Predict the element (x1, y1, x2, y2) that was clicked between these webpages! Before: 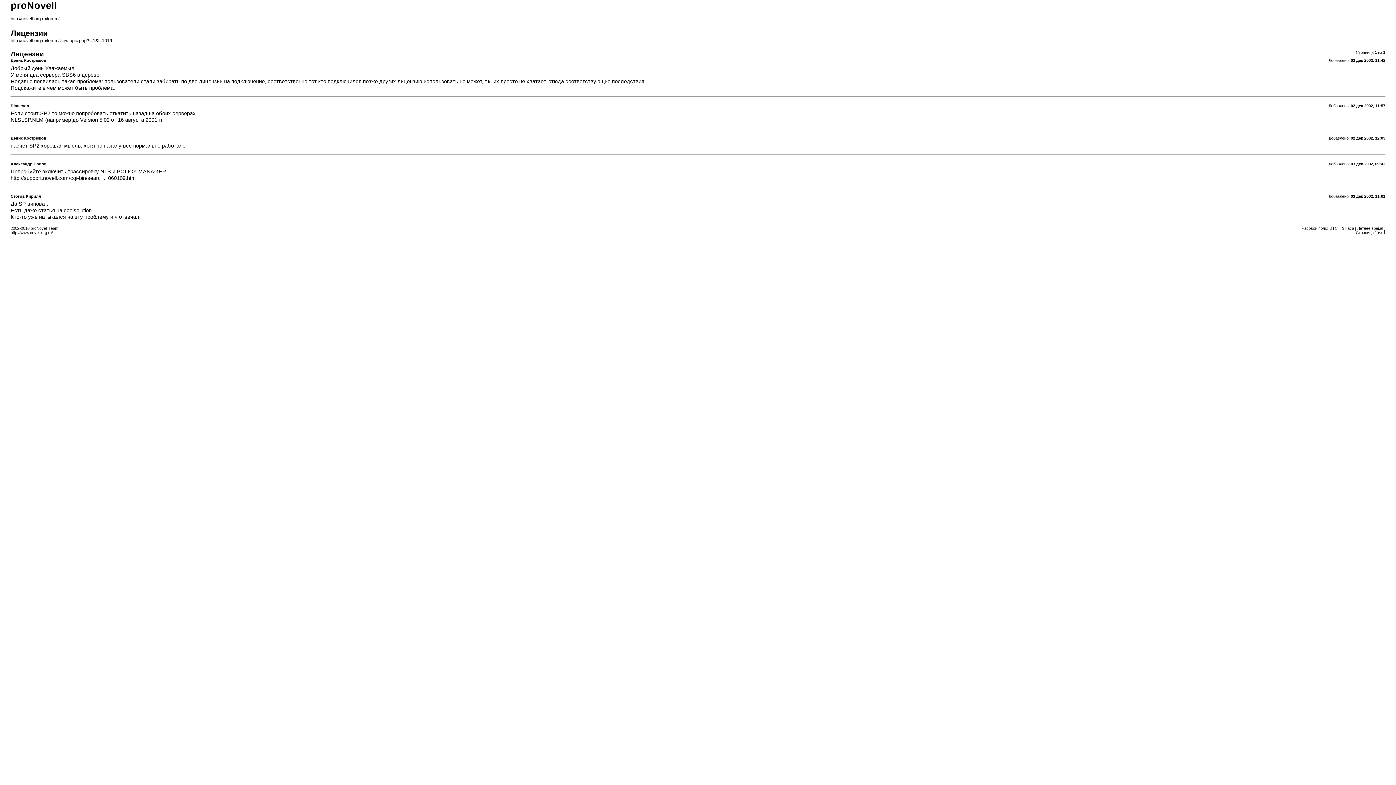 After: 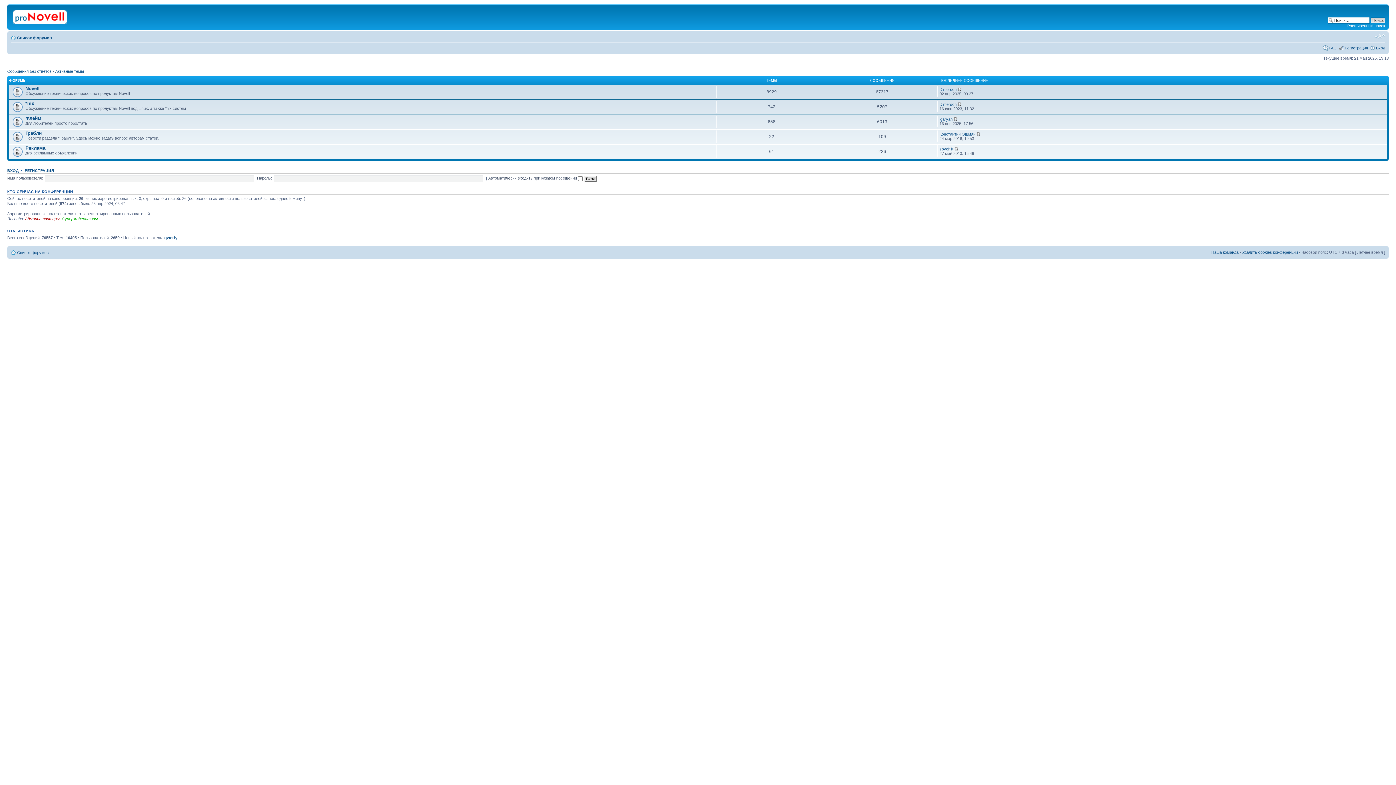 Action: bbox: (10, 16, 59, 21) label: http://novell.org.ru/forum/